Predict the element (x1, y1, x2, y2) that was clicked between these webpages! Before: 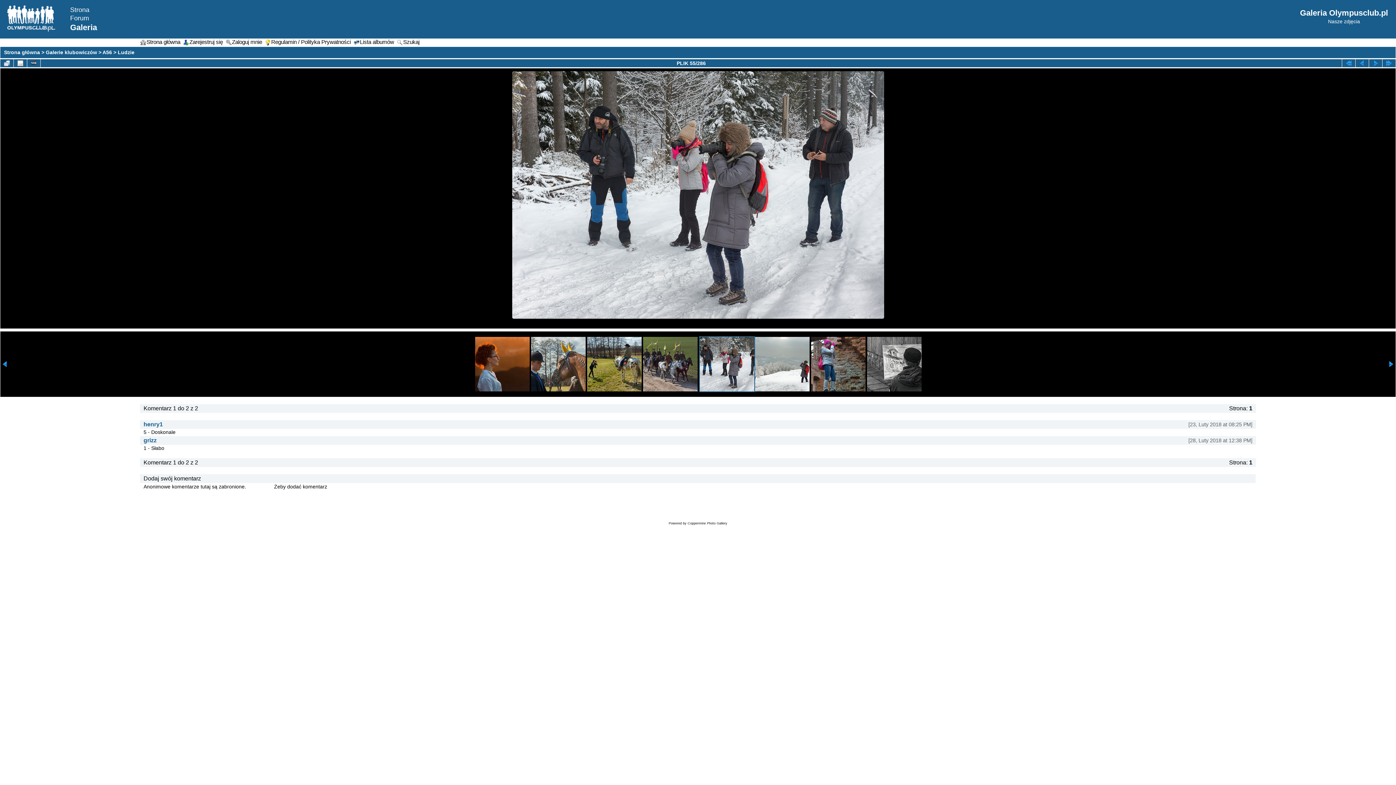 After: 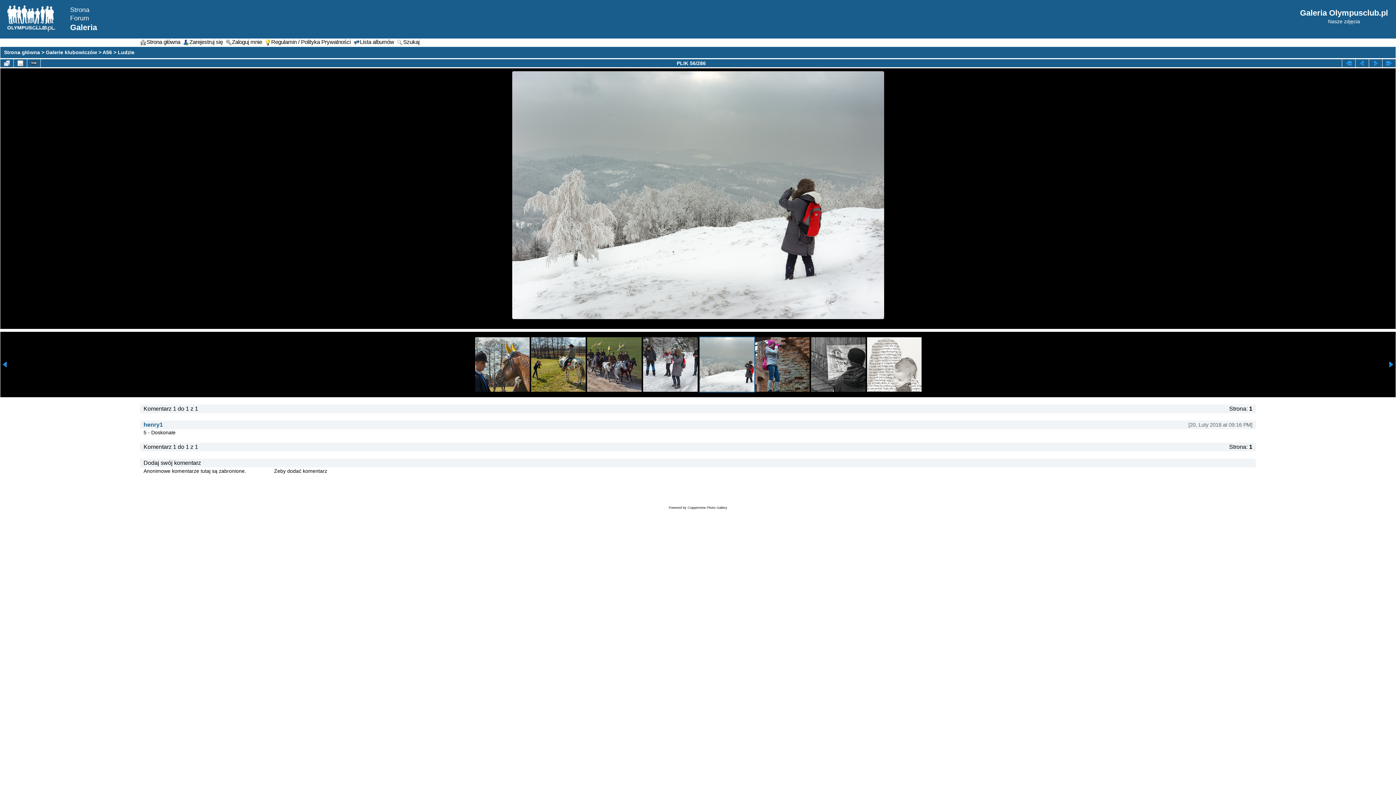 Action: bbox: (1369, 59, 1382, 67)